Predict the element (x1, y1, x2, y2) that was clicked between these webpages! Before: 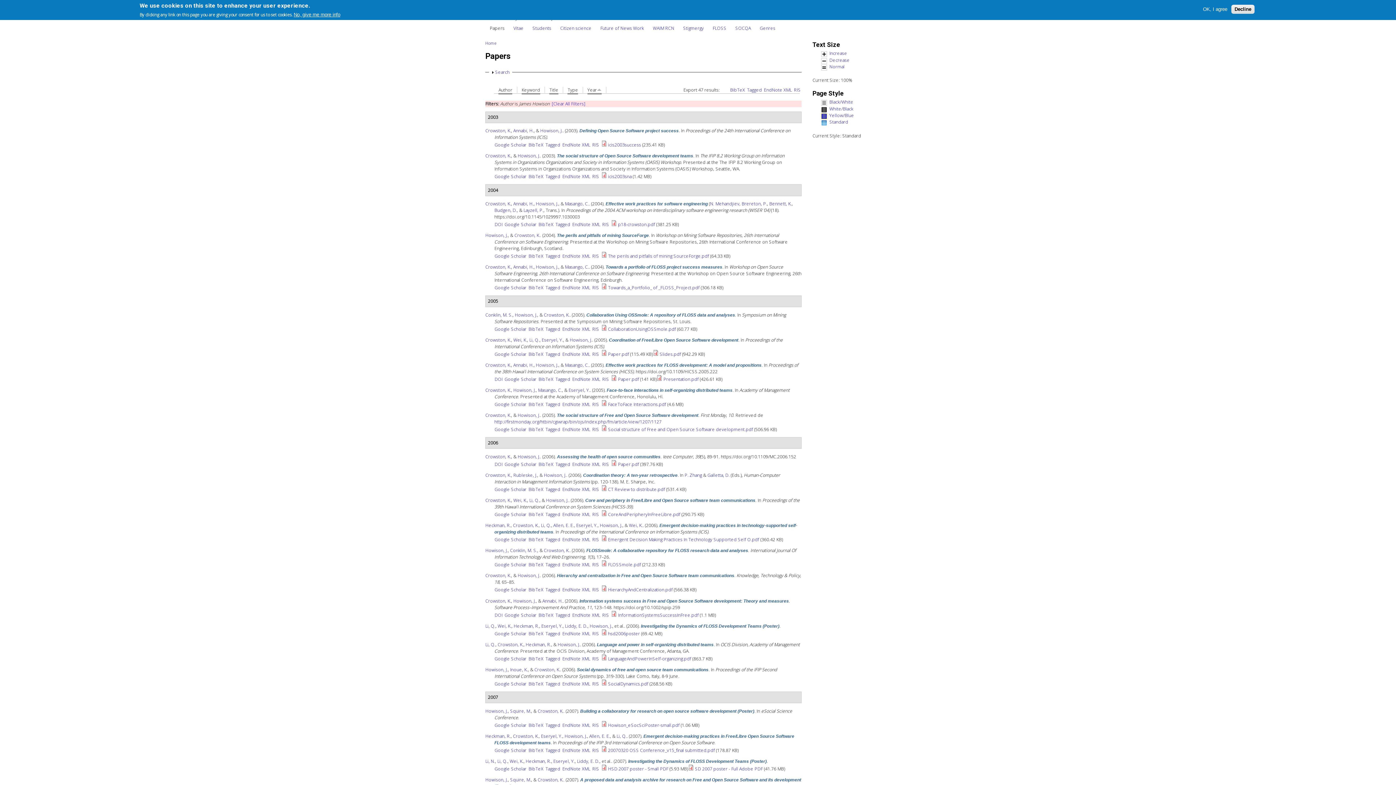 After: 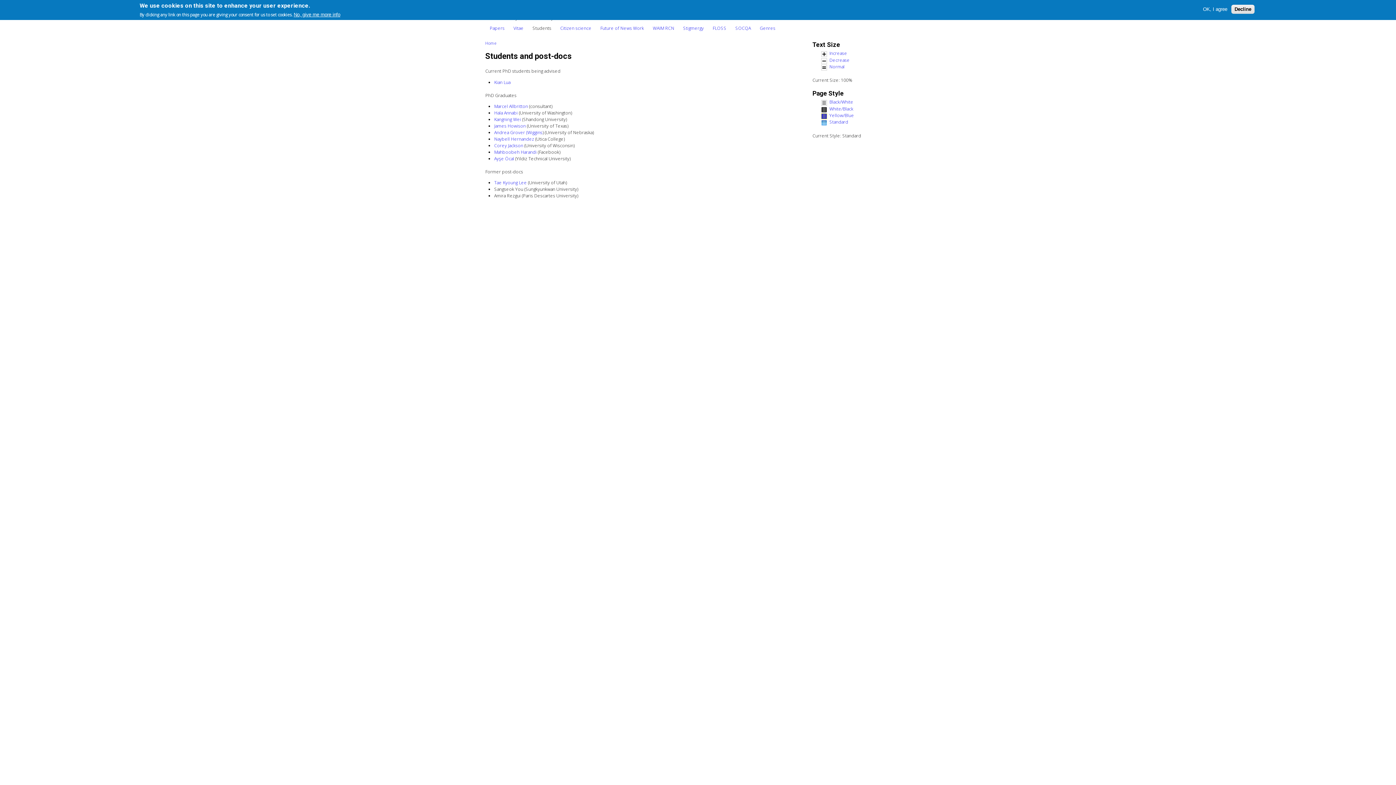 Action: bbox: (528, 21, 555, 34) label: Students